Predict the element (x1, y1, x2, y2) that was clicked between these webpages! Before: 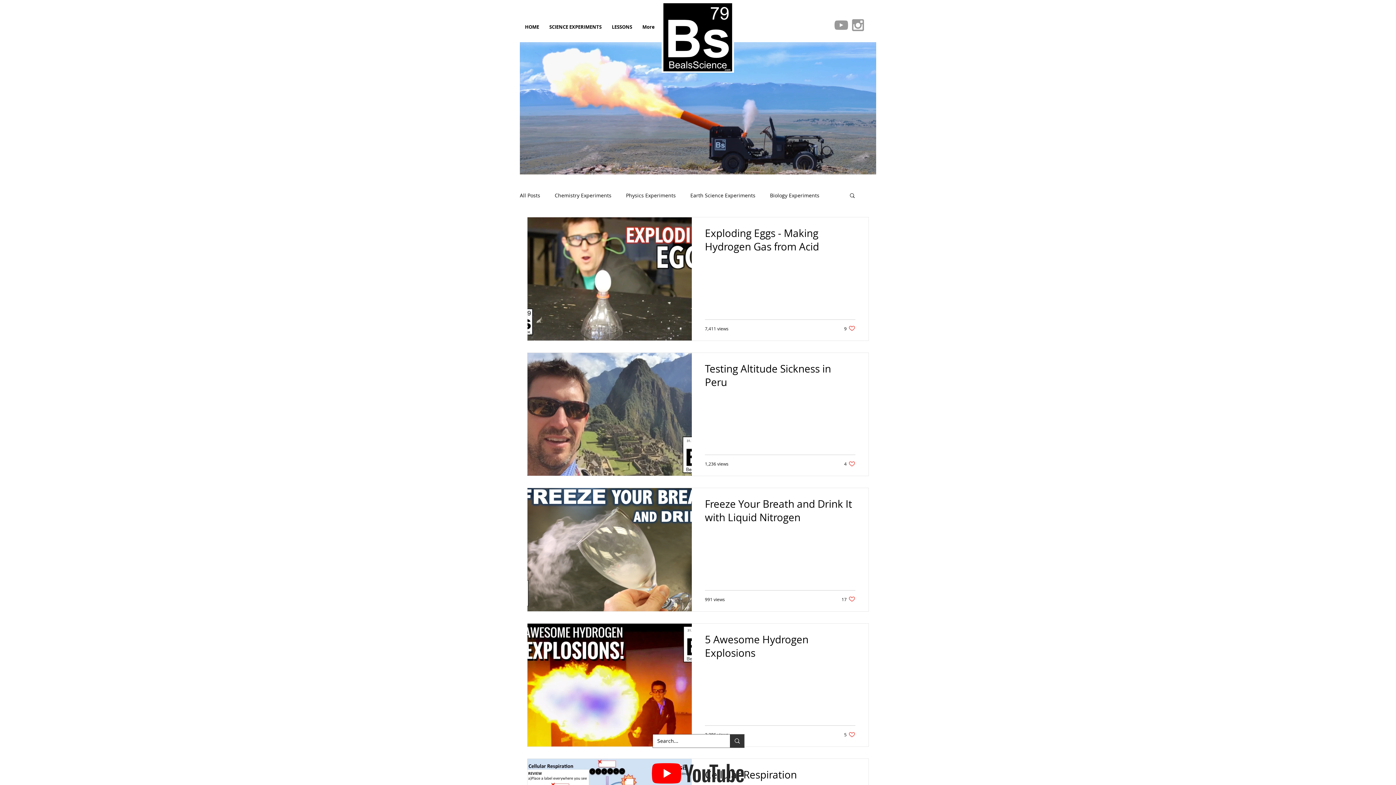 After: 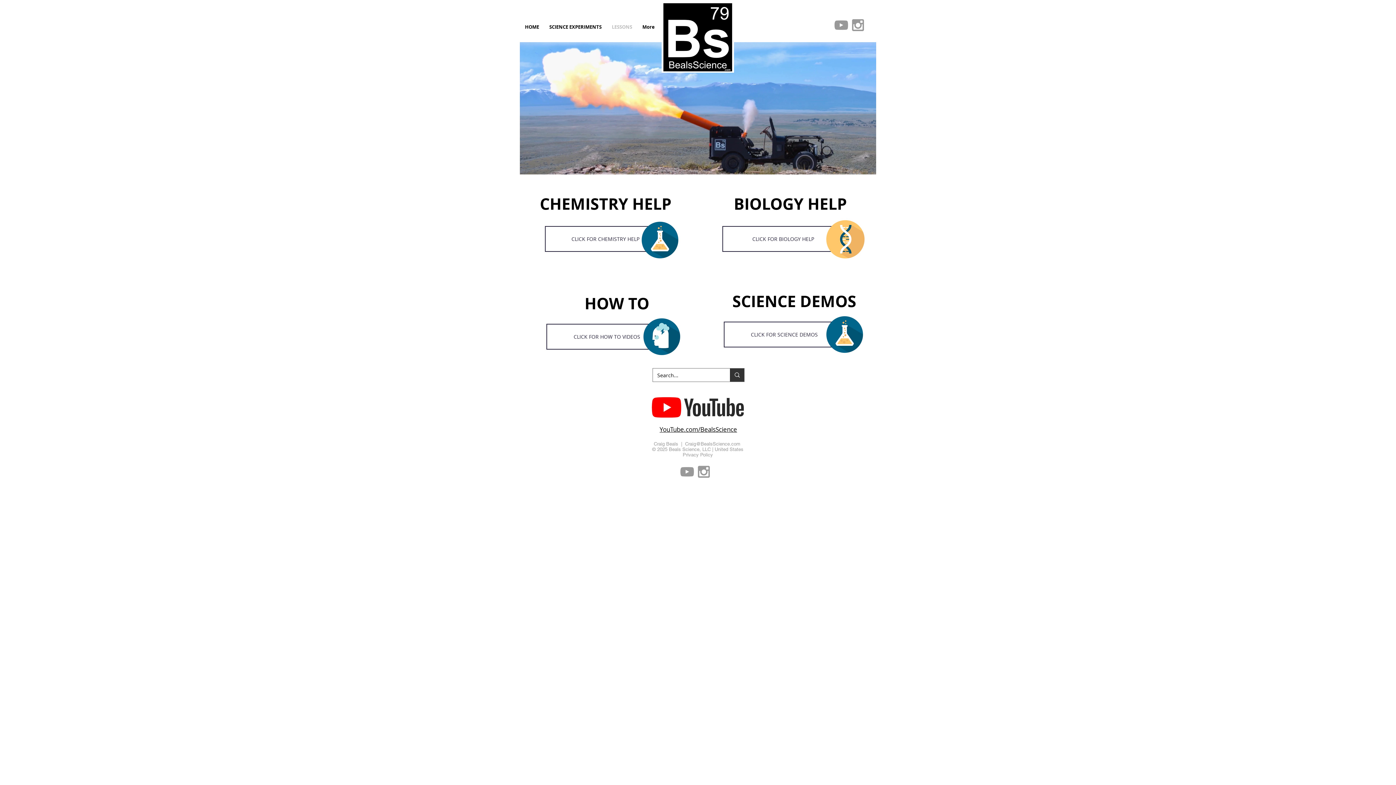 Action: bbox: (606, 20, 637, 33) label: LESSONS